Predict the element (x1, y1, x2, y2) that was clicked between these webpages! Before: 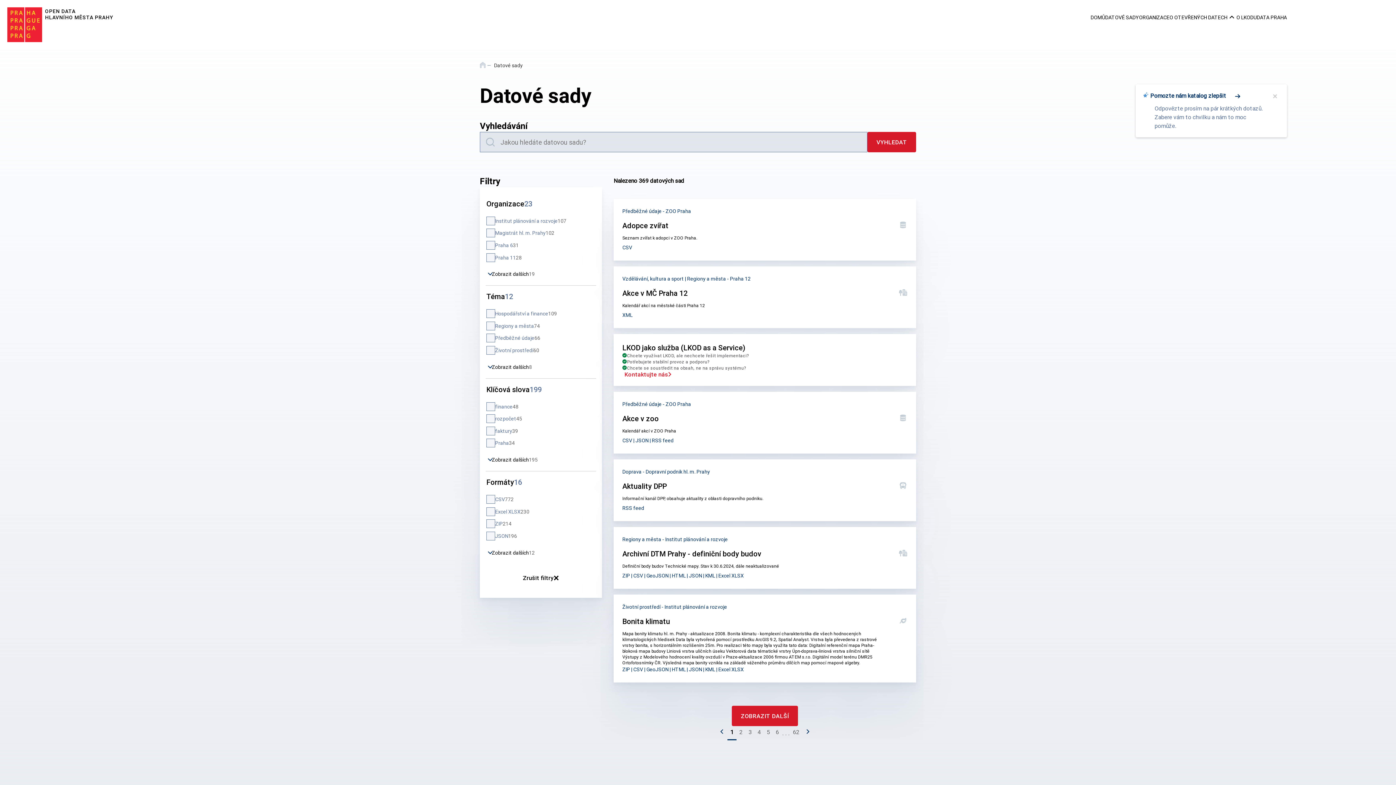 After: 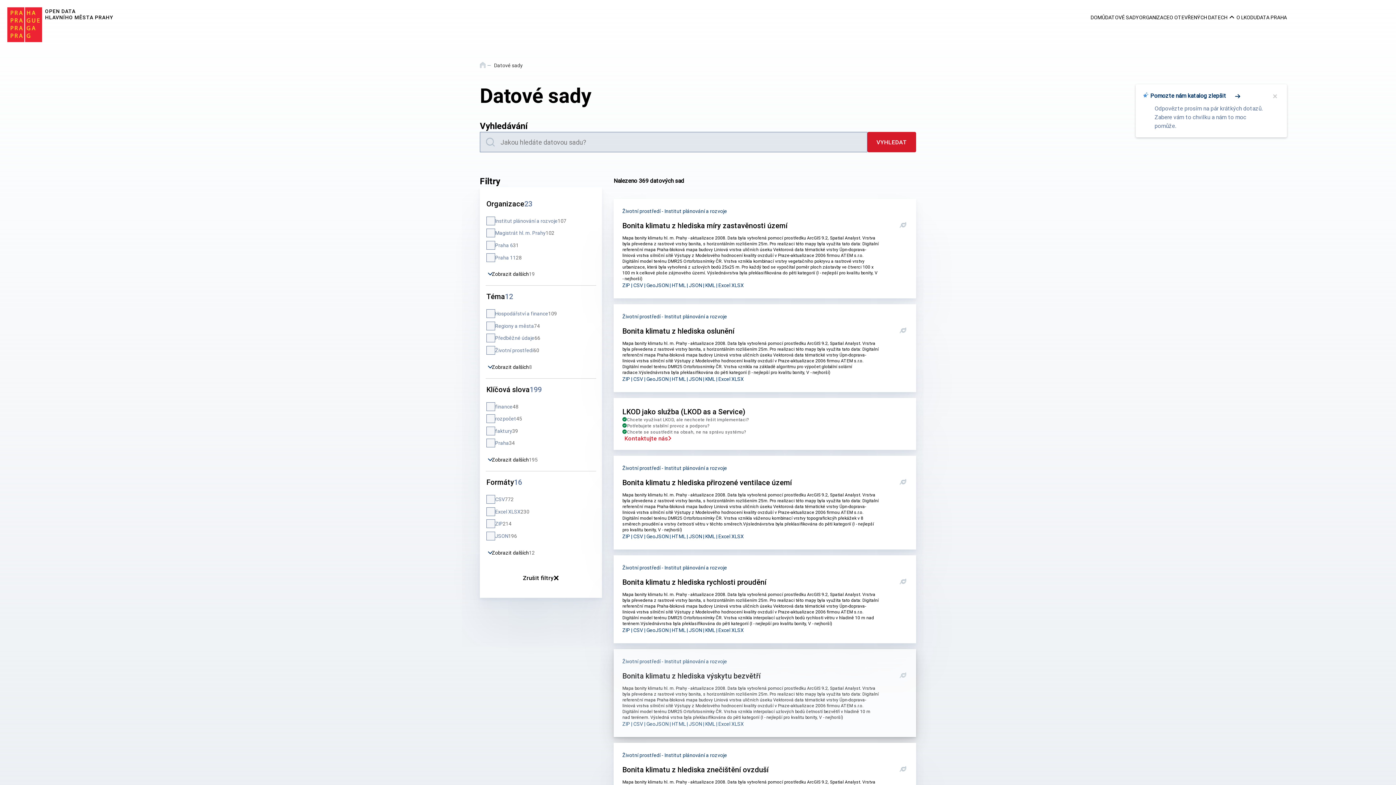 Action: bbox: (736, 726, 745, 740) label: 2